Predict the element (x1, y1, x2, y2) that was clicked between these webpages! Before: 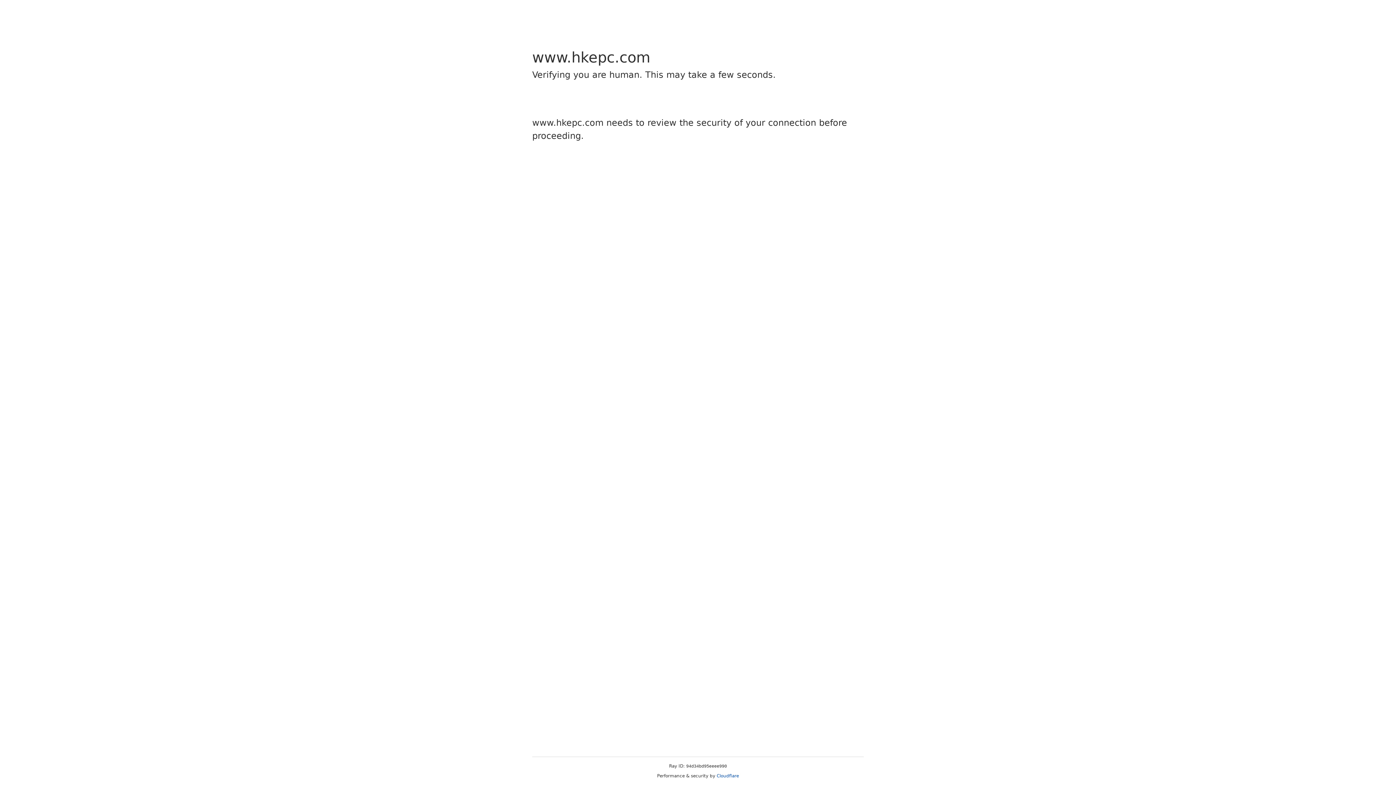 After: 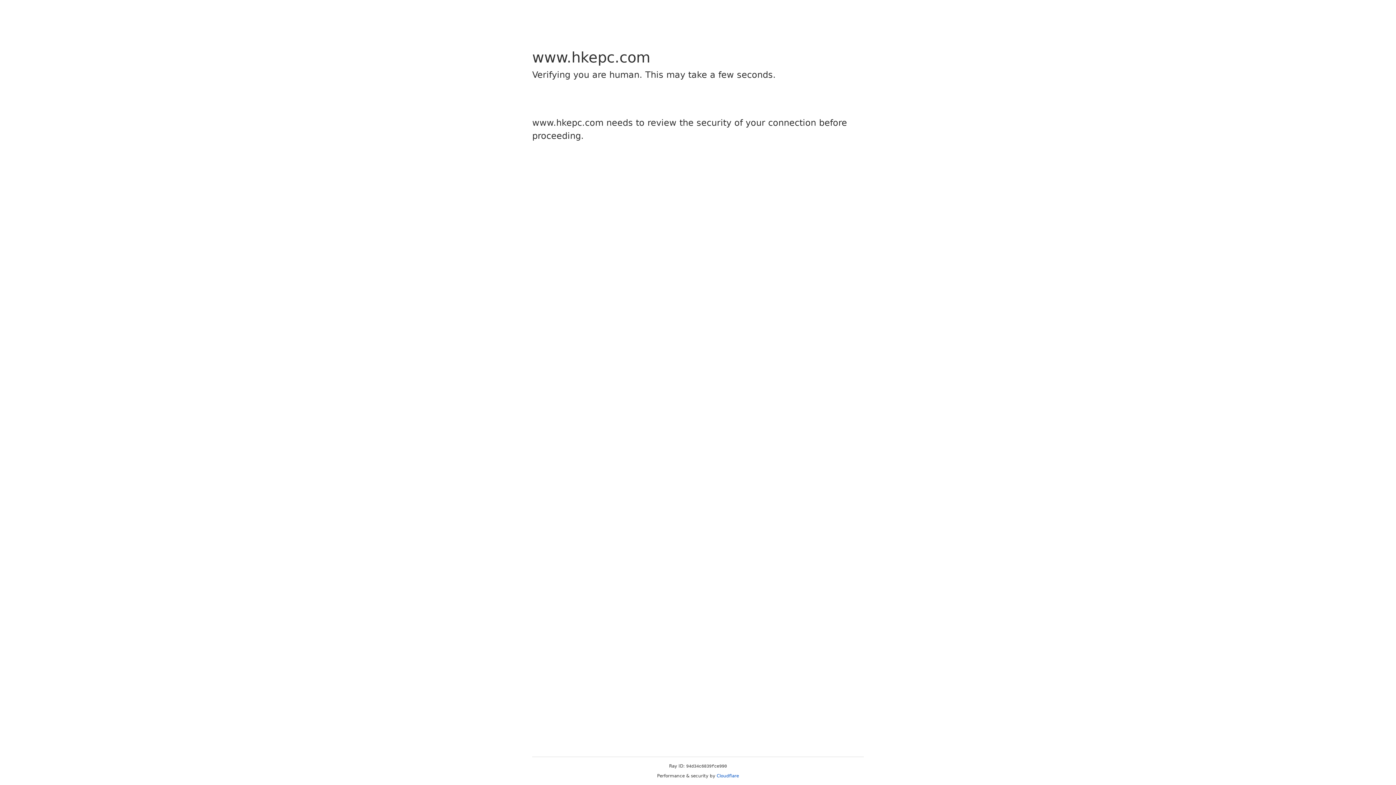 Action: label: Cloudflare bbox: (716, 773, 739, 778)